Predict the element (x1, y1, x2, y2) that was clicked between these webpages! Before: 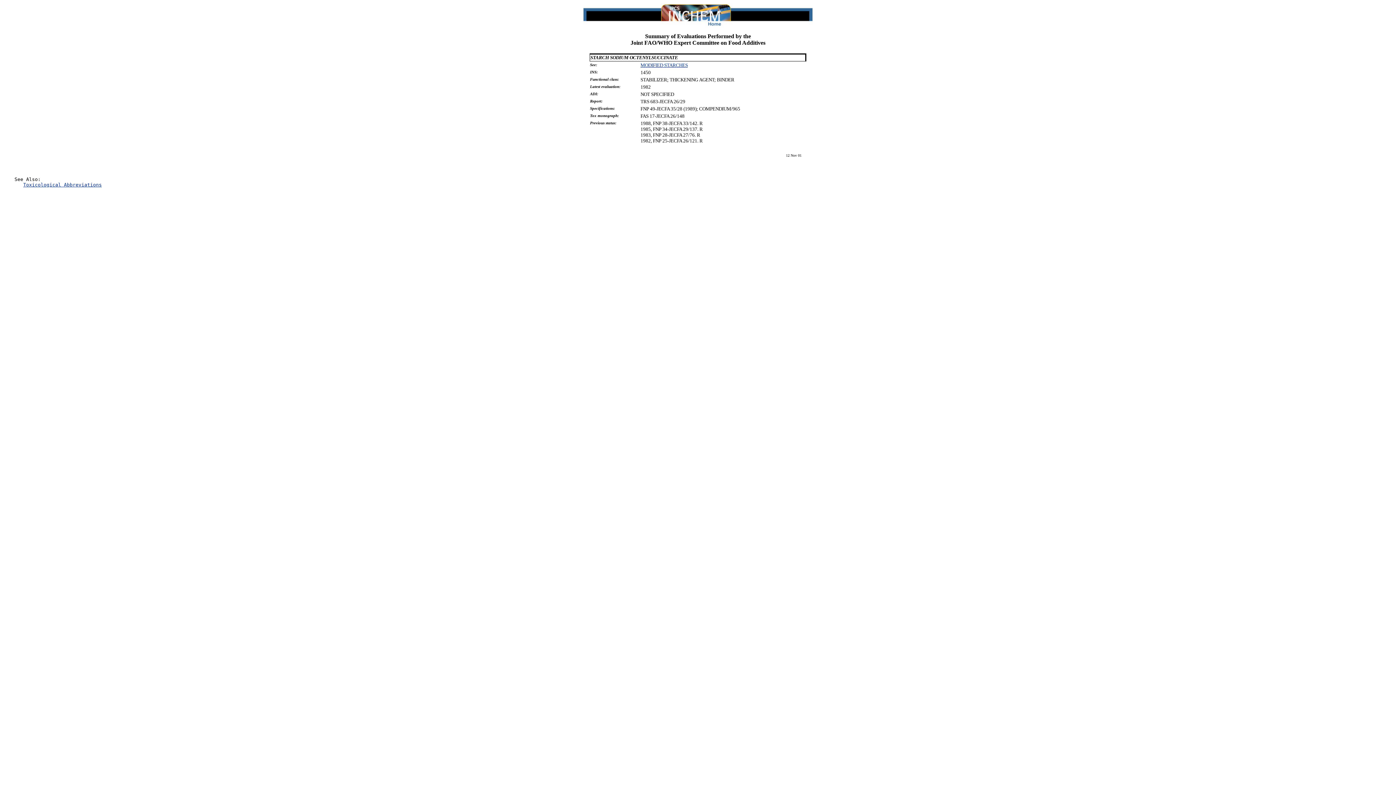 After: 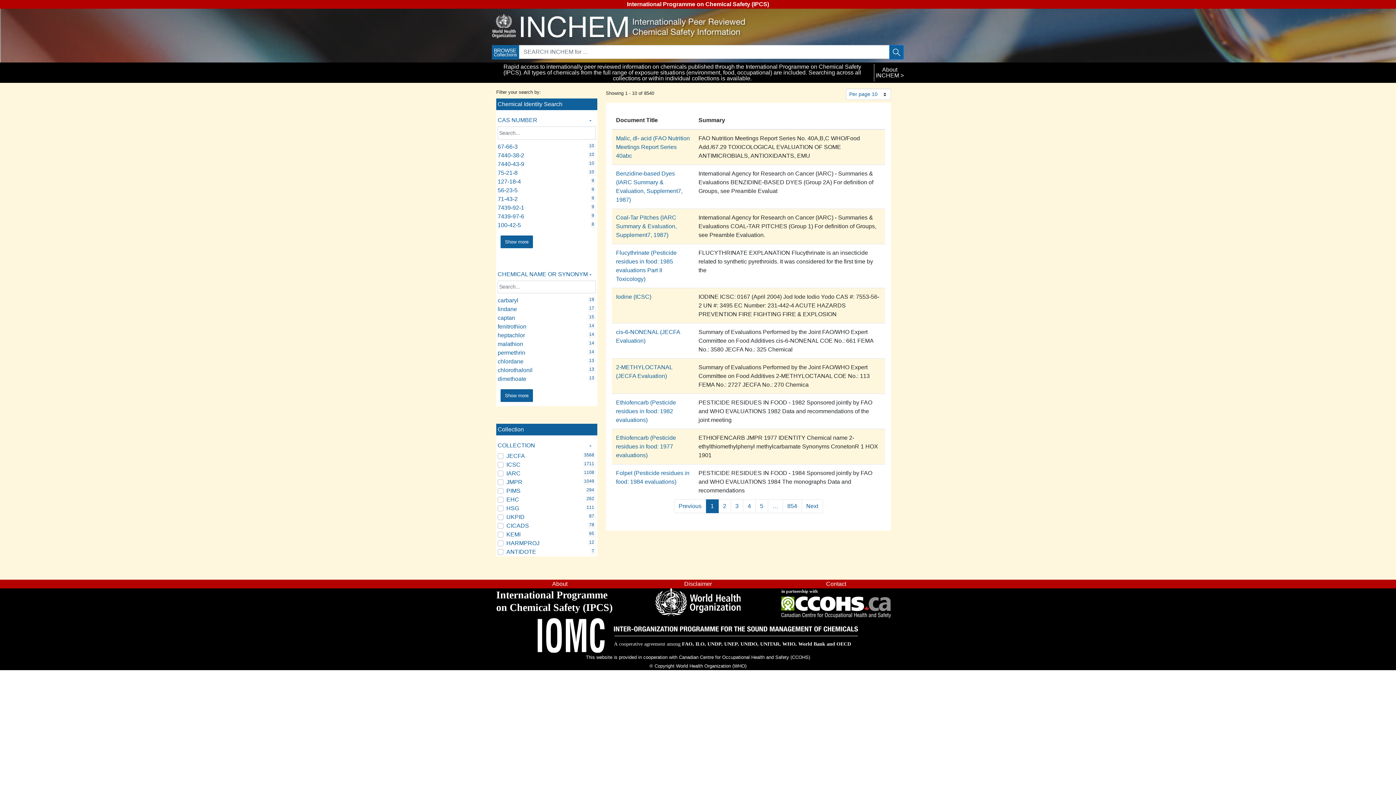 Action: bbox: (583, 21, 812, 27)